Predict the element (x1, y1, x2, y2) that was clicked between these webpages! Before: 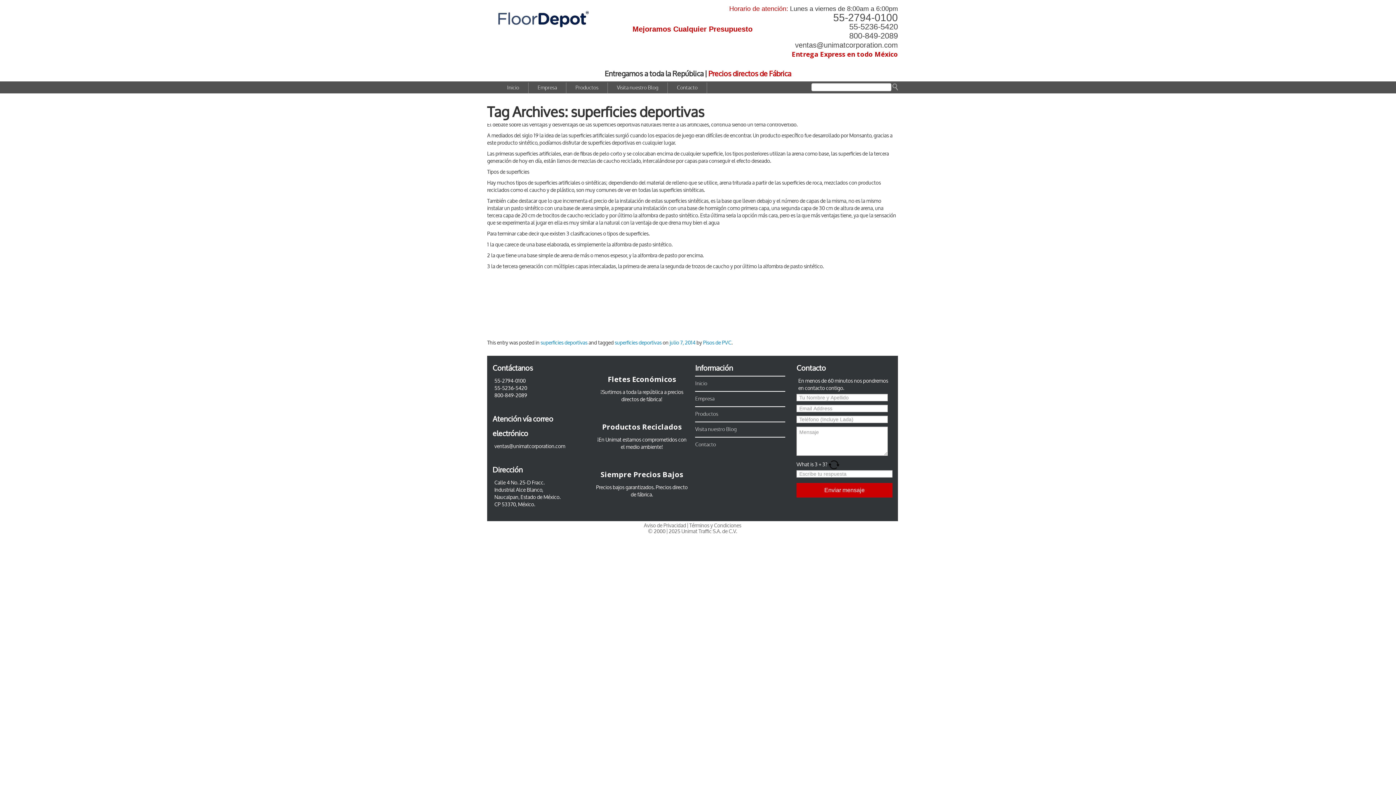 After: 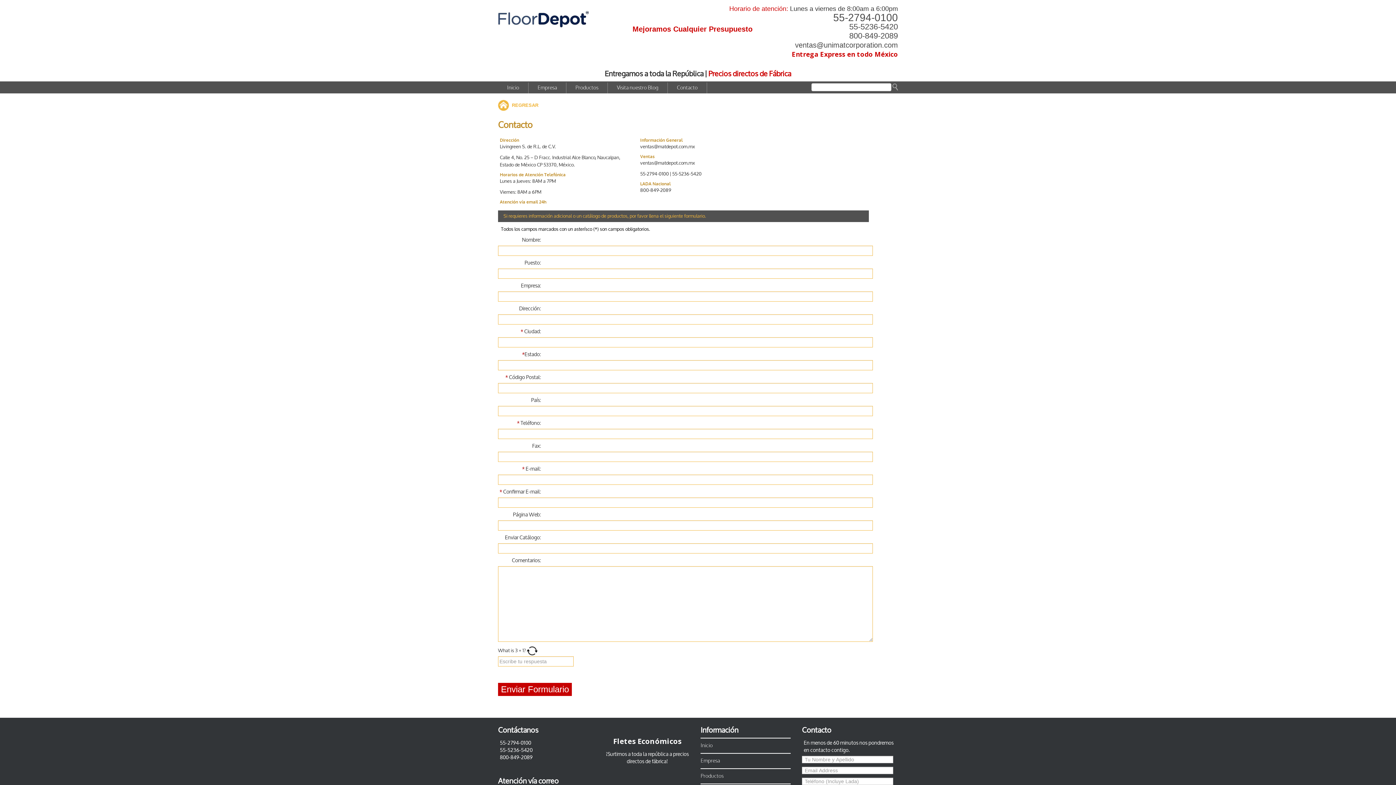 Action: bbox: (677, 84, 697, 91) label: Contacto